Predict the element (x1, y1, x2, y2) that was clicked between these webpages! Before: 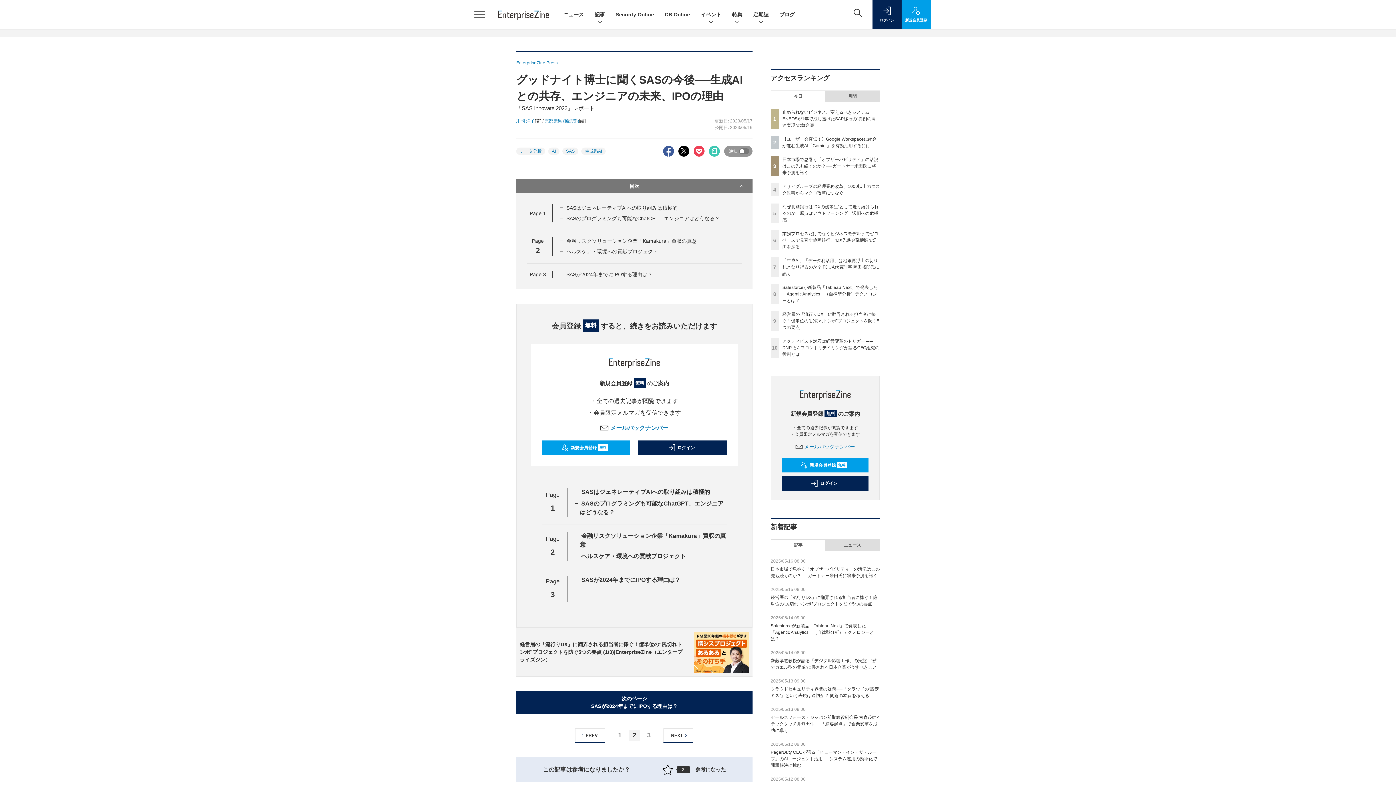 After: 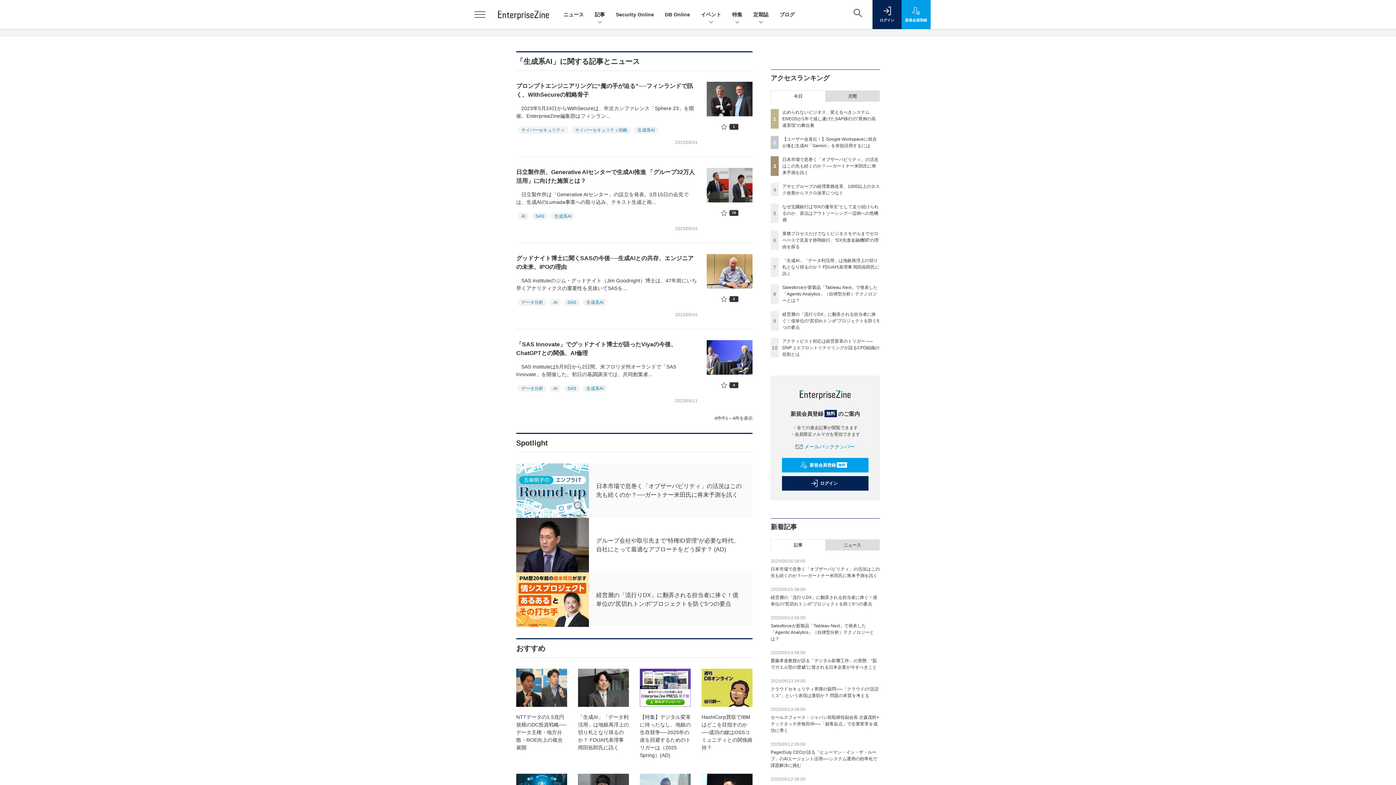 Action: label: 生成系AI bbox: (581, 147, 605, 154)